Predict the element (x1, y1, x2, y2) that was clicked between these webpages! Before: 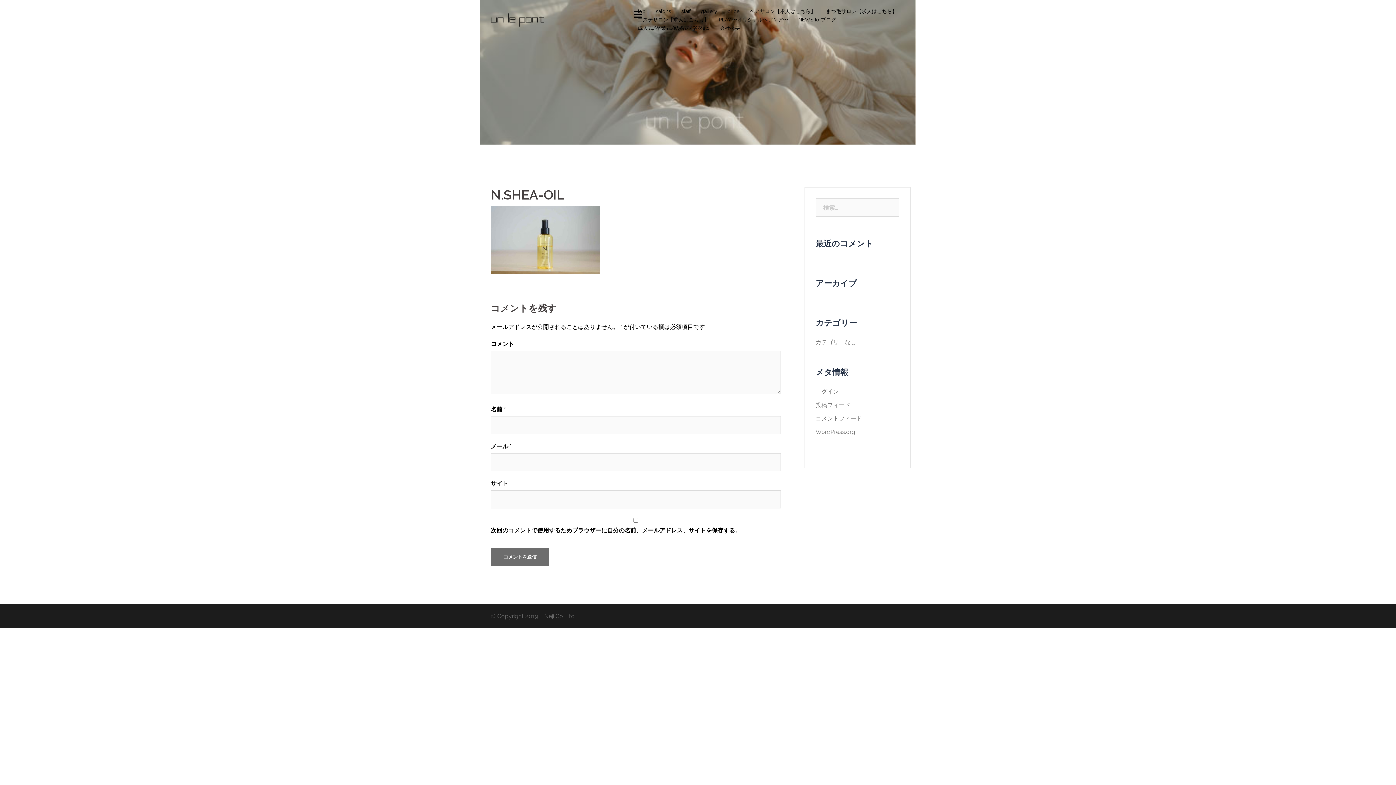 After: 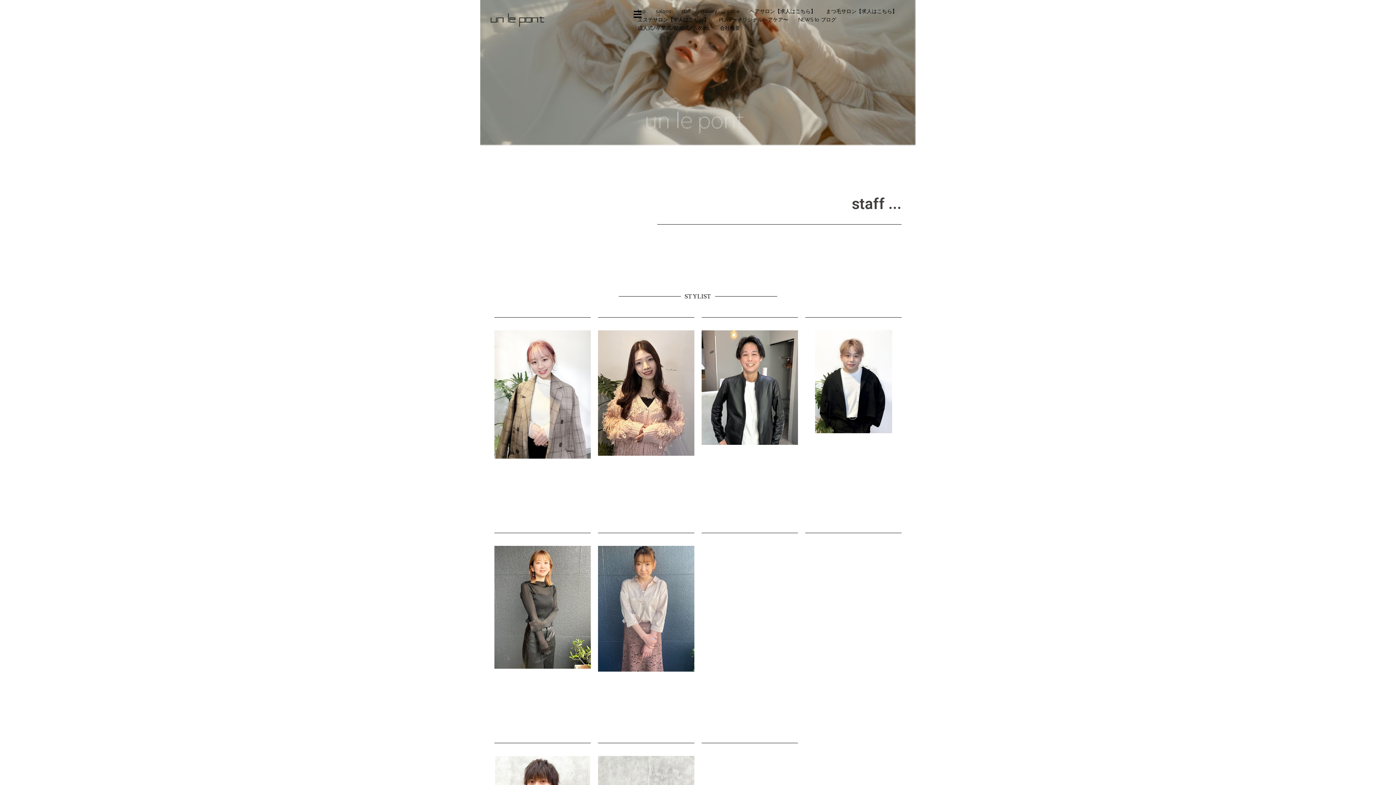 Action: label: staff bbox: (681, 7, 690, 15)